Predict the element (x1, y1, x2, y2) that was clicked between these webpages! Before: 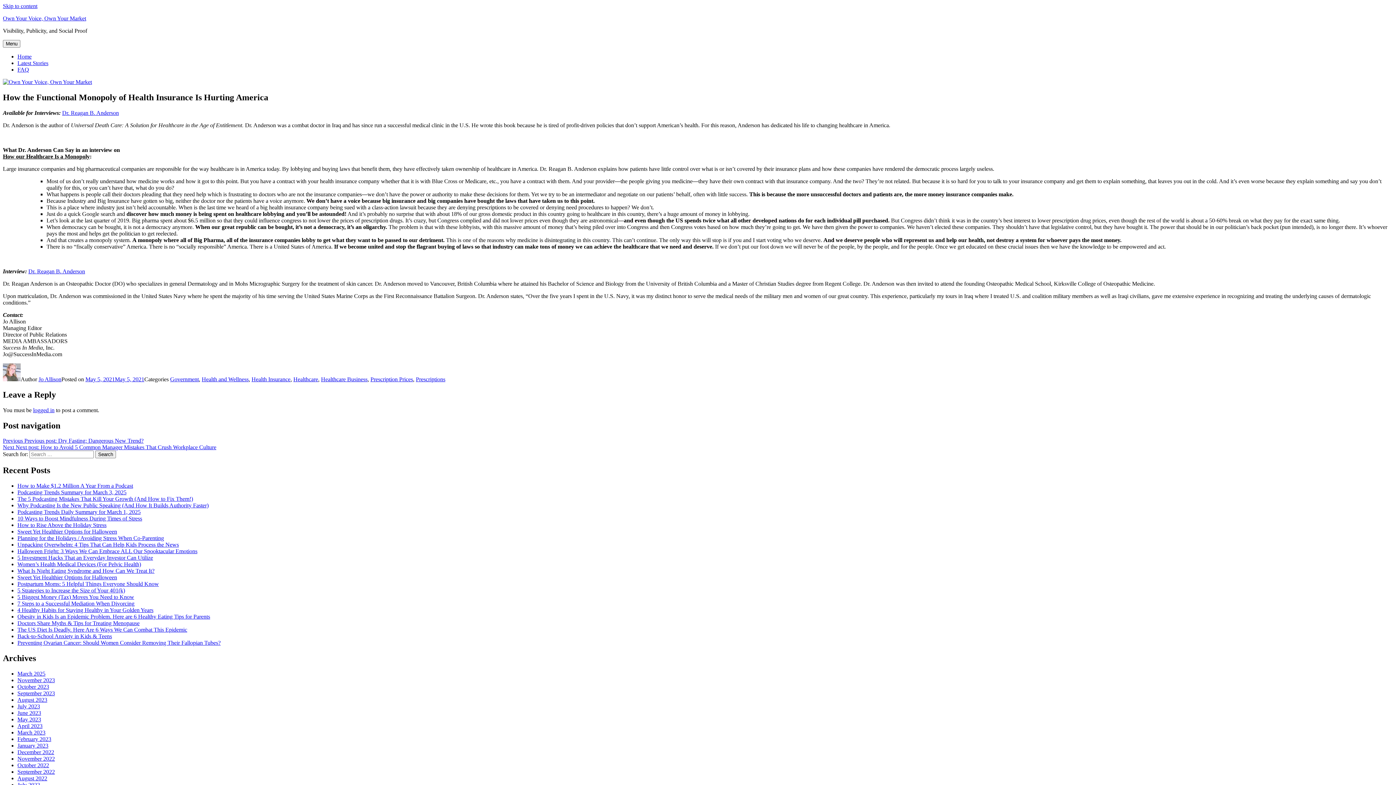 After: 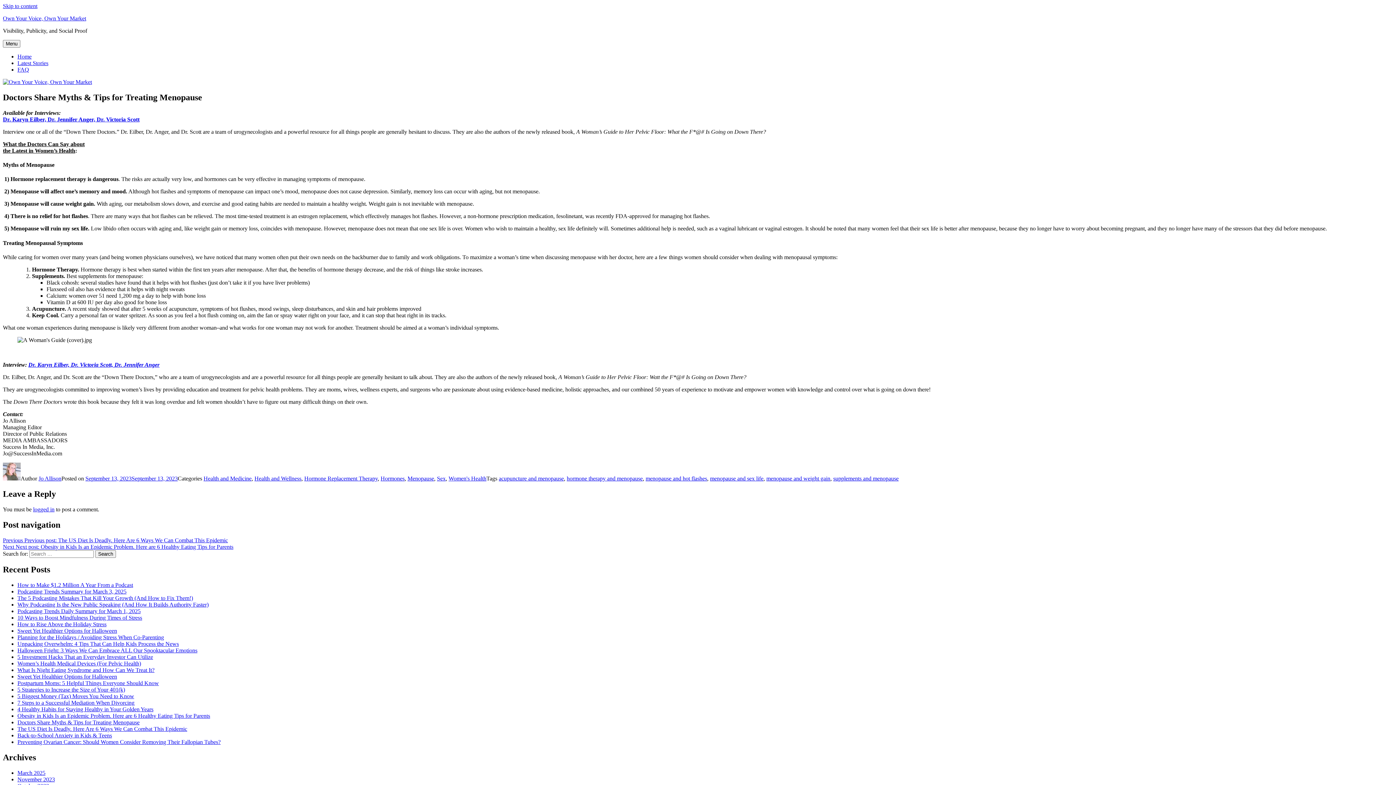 Action: bbox: (17, 620, 139, 626) label: Doctors Share Myths & Tips for Treating Menopause